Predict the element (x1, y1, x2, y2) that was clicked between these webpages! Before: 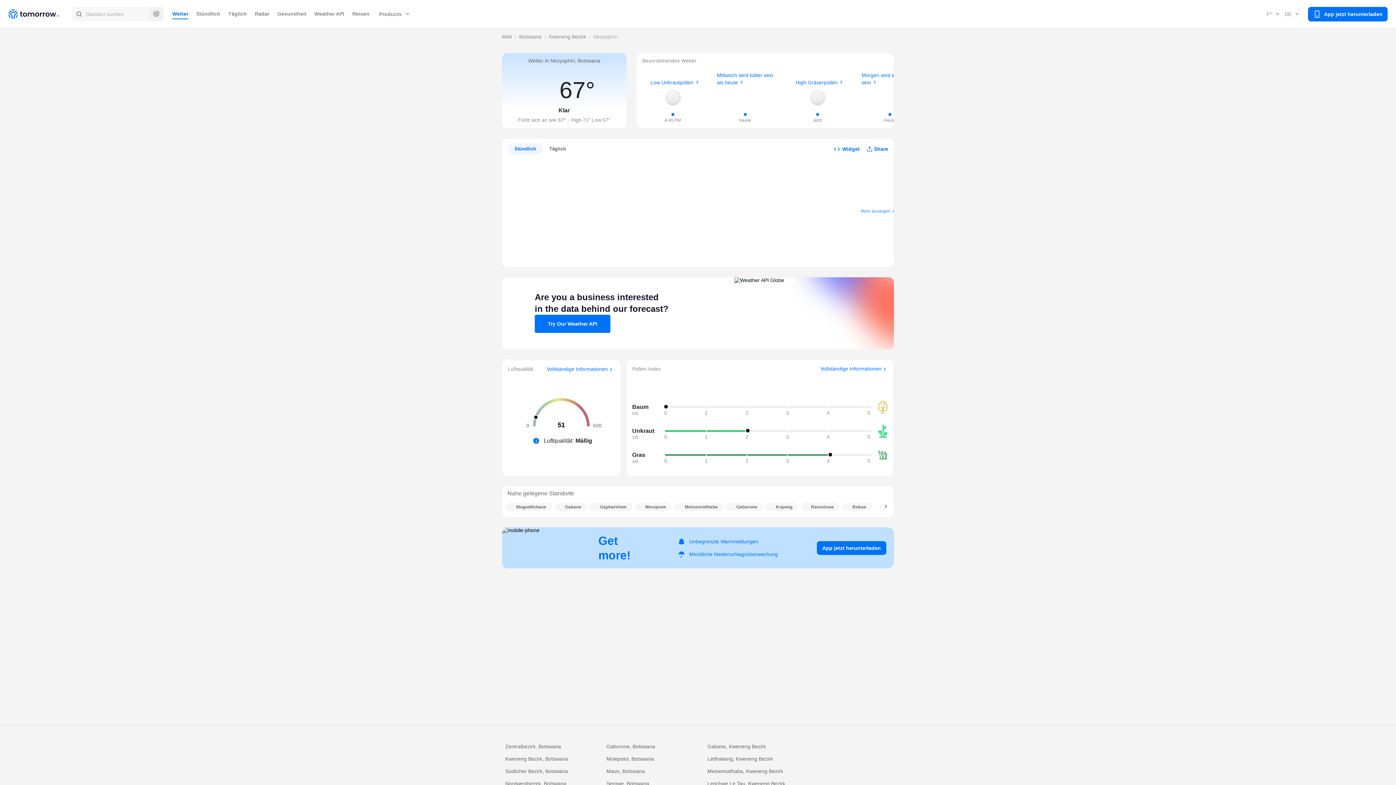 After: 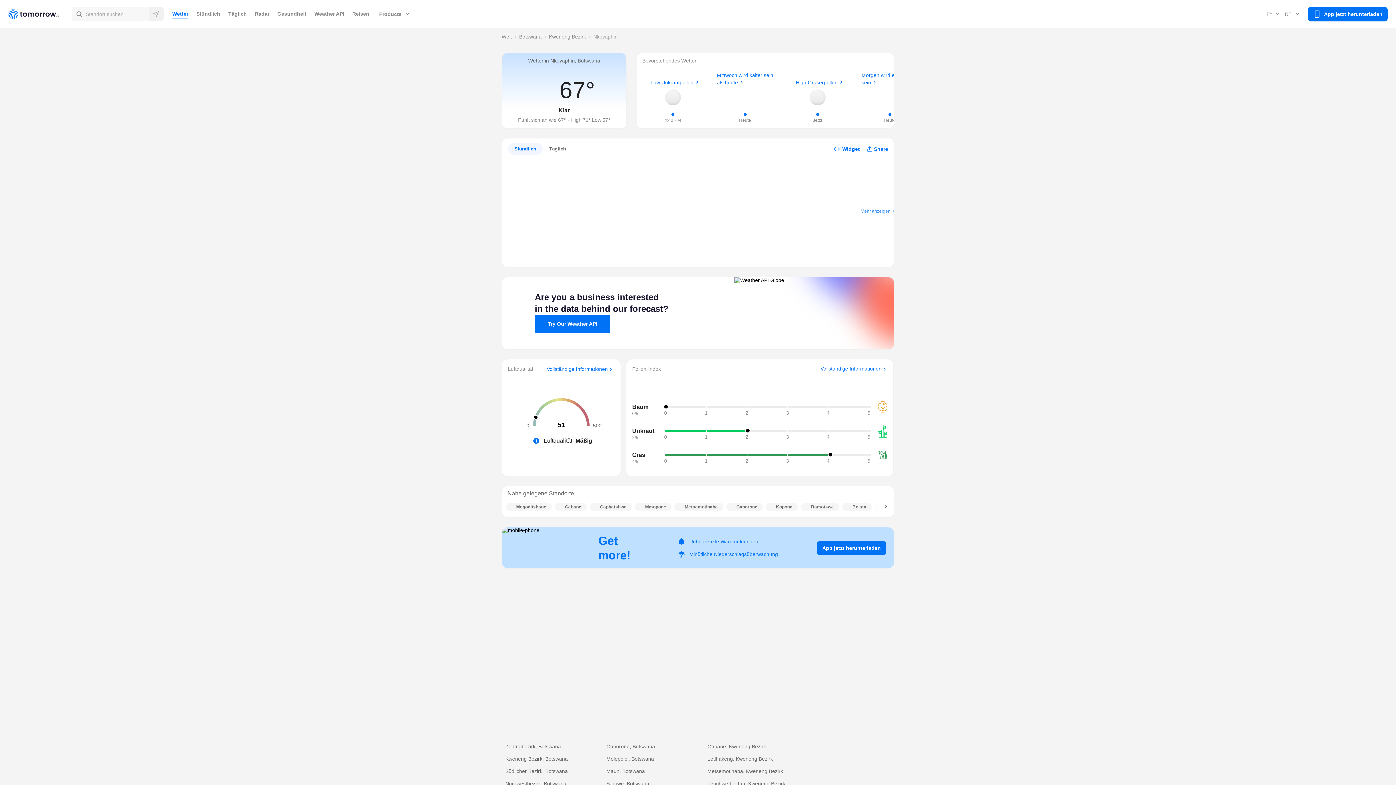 Action: label: DE bbox: (1283, 7, 1302, 20)